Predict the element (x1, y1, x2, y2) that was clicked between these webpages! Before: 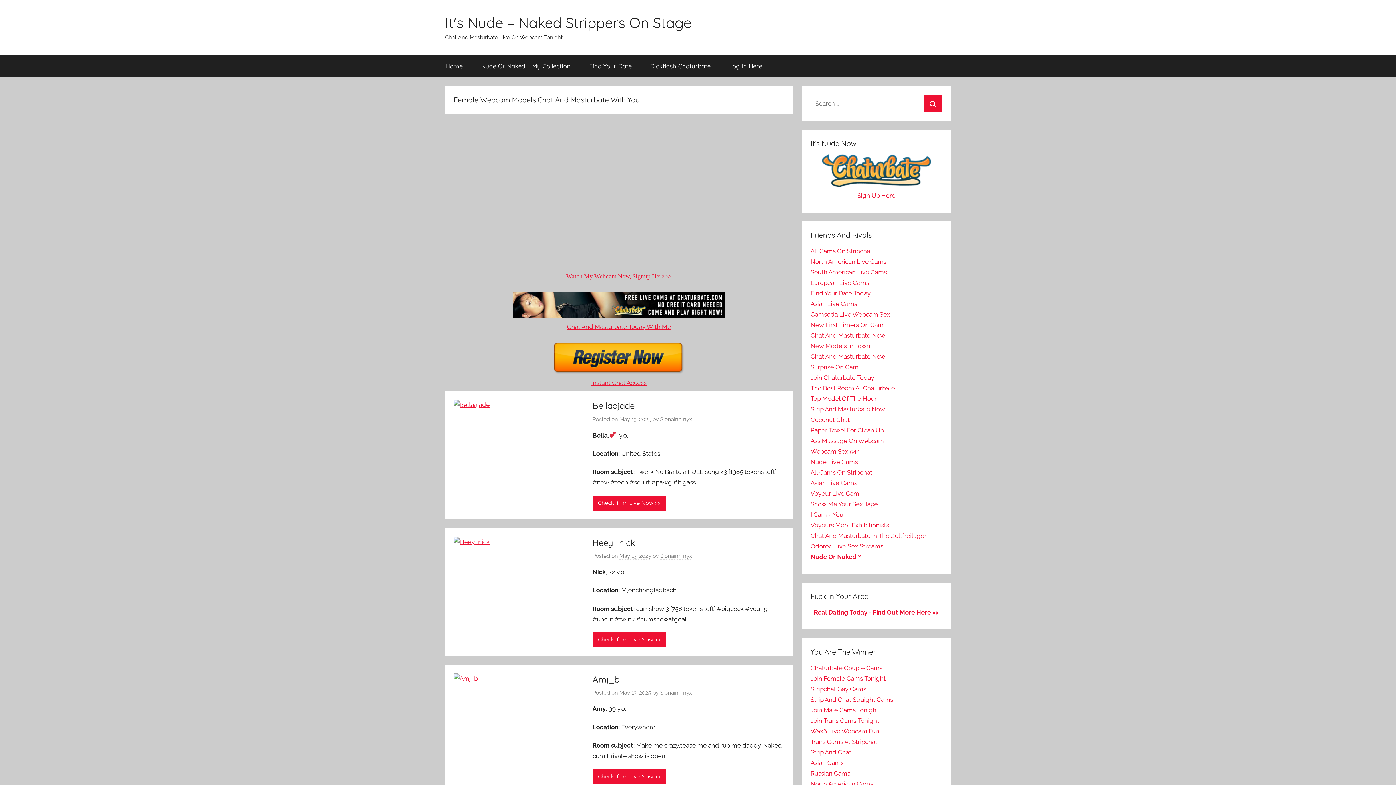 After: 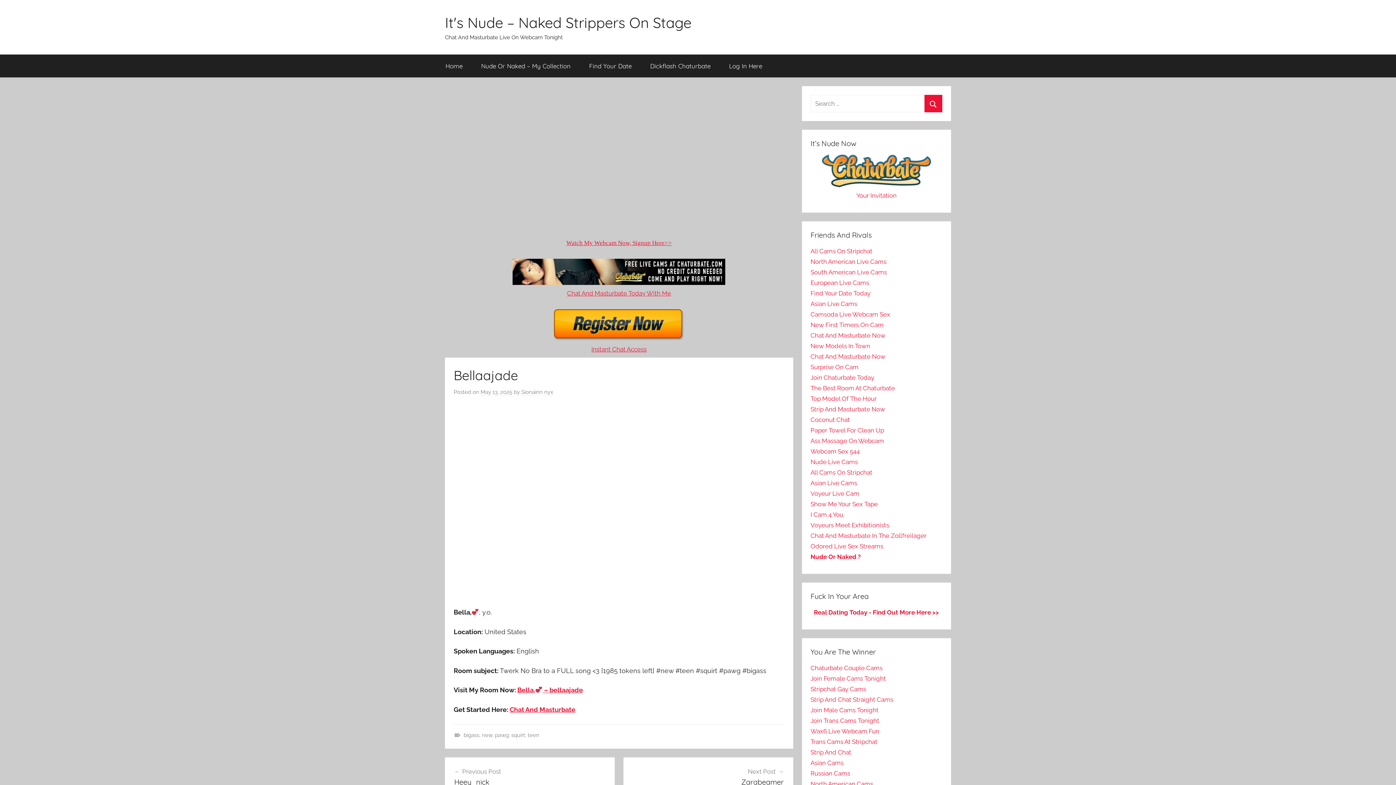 Action: label: May 13, 2025 bbox: (619, 416, 651, 423)